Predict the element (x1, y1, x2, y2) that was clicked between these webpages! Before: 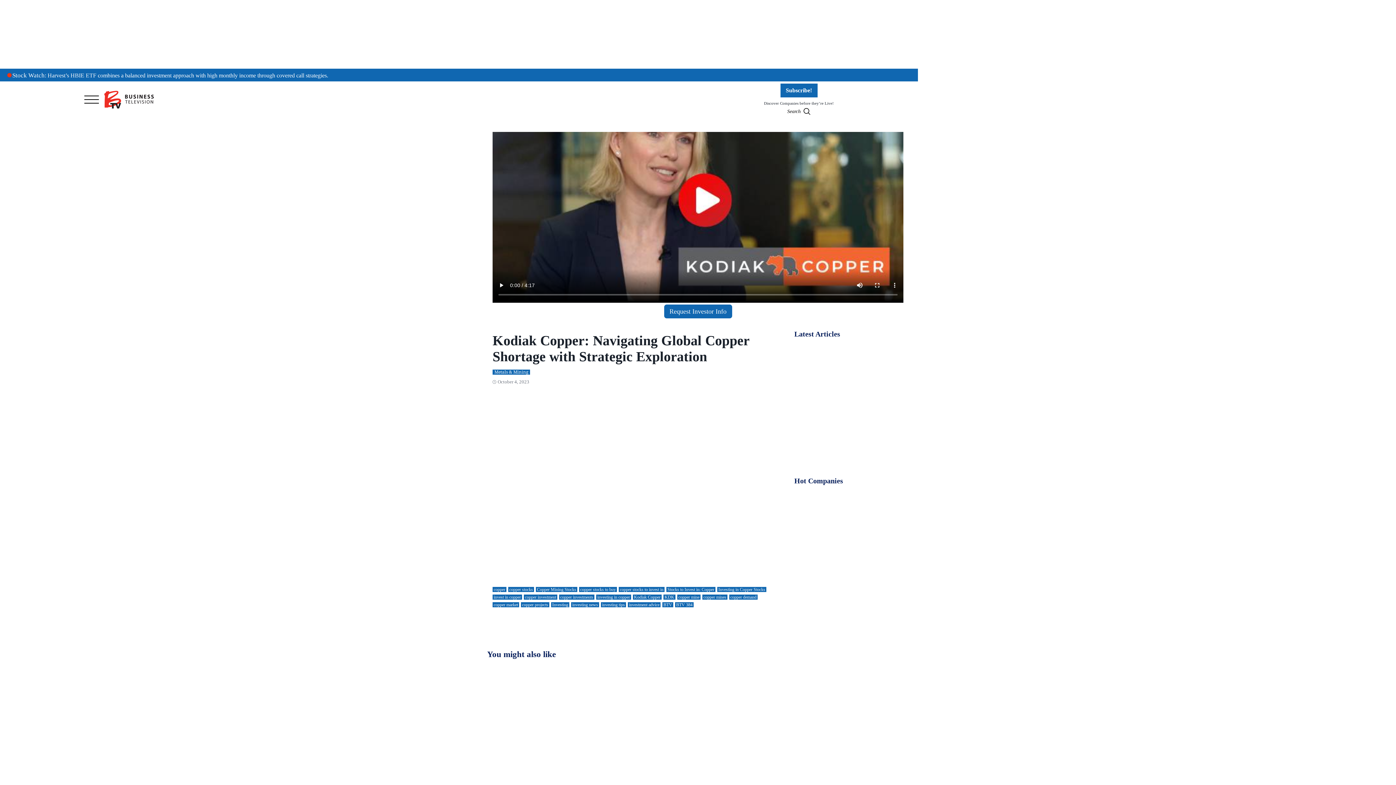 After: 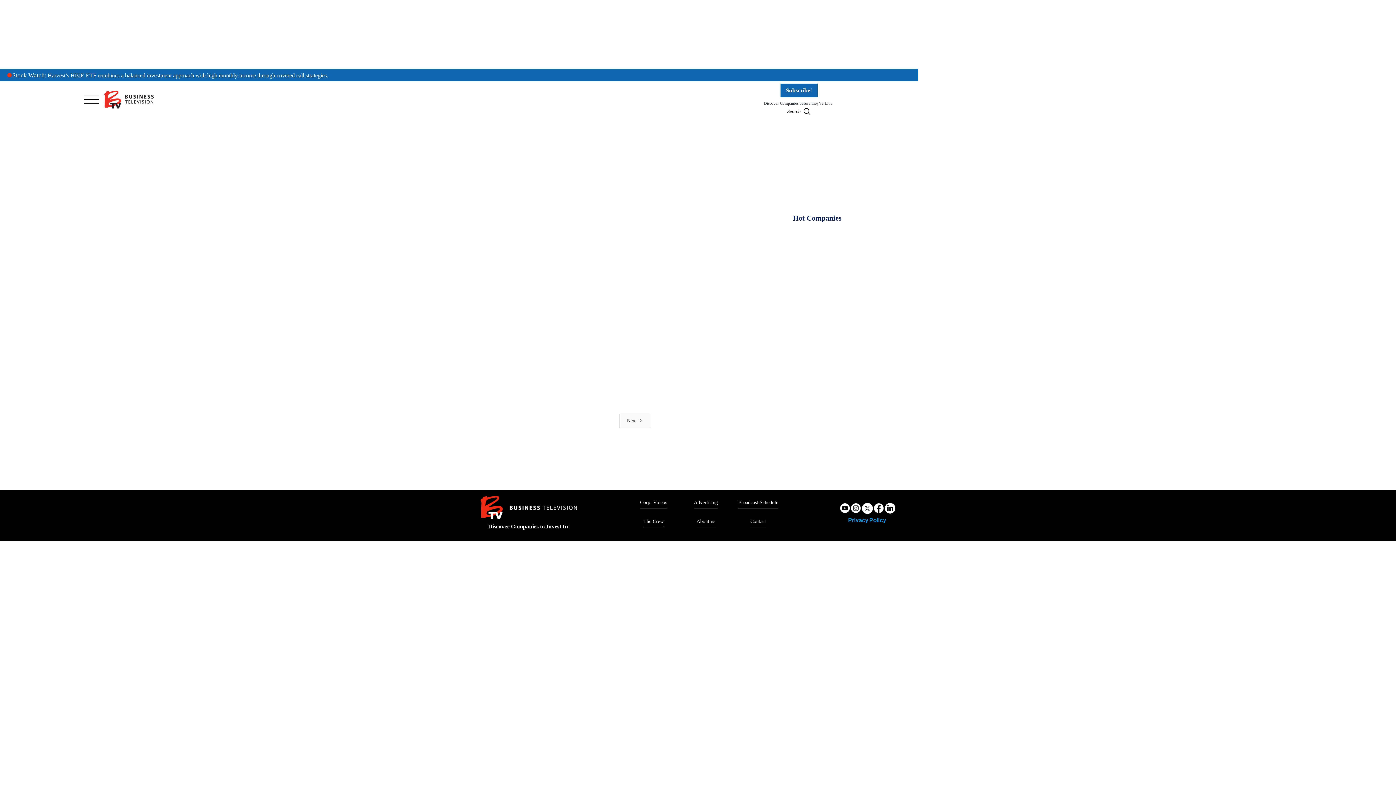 Action: label: Investing in Copper Stocks bbox: (717, 587, 766, 592)